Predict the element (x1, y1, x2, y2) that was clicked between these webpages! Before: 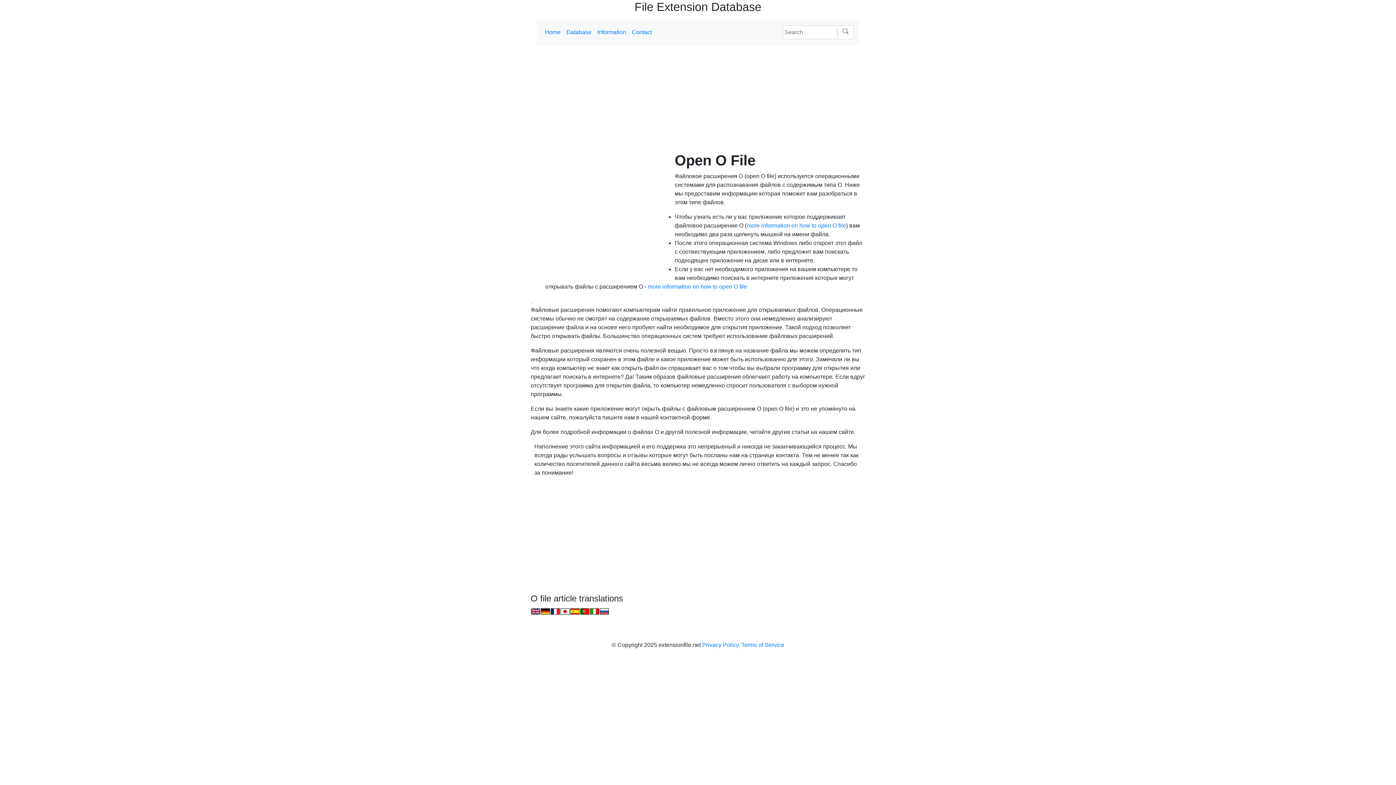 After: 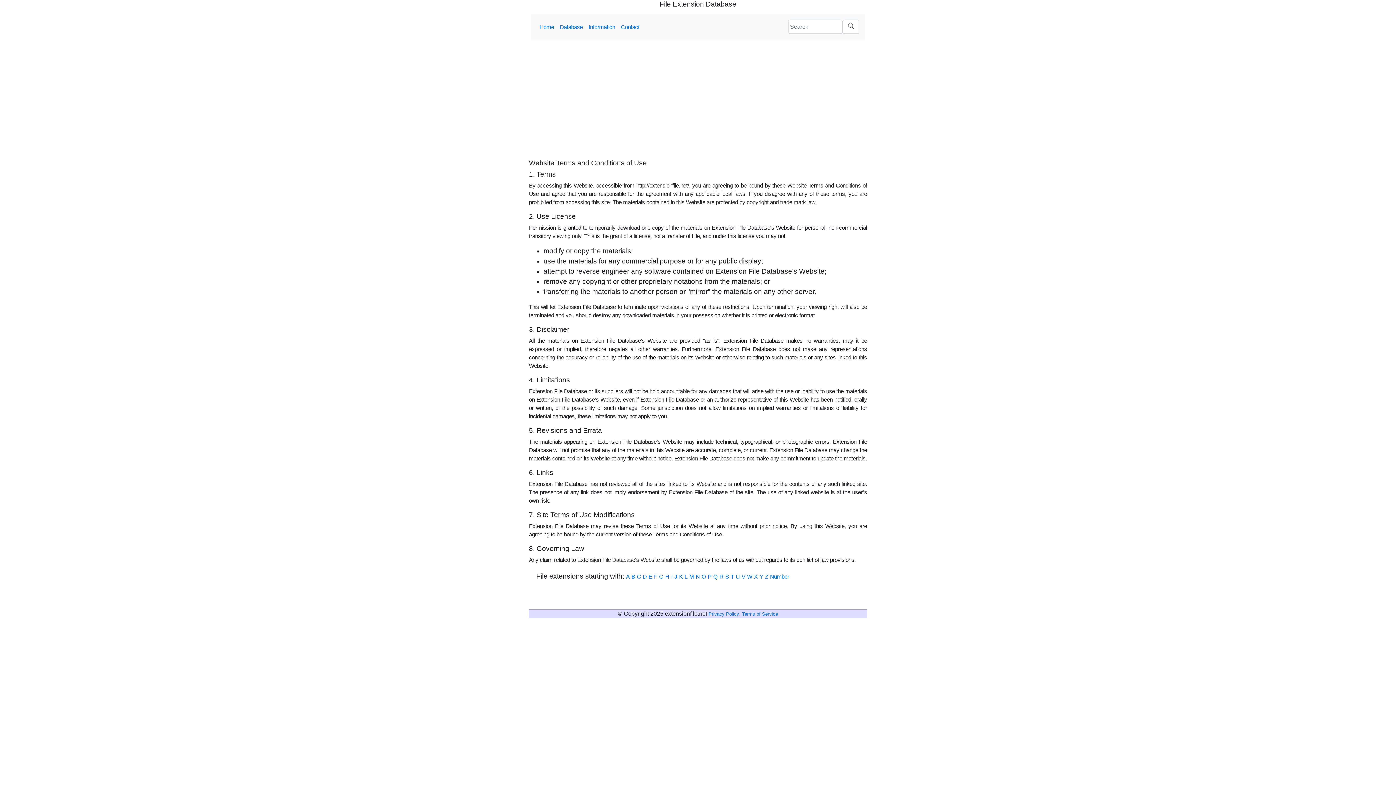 Action: label: Terms of Service bbox: (741, 642, 784, 648)